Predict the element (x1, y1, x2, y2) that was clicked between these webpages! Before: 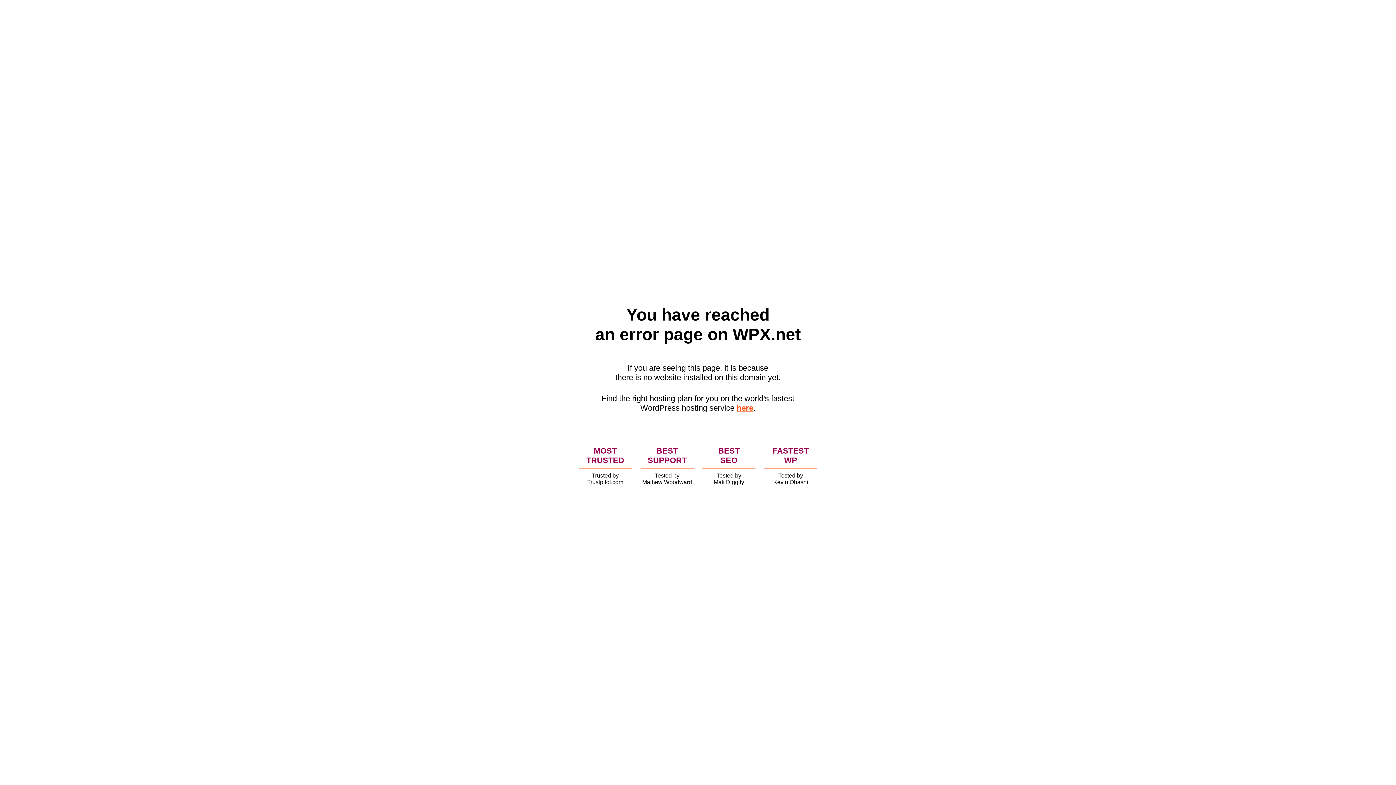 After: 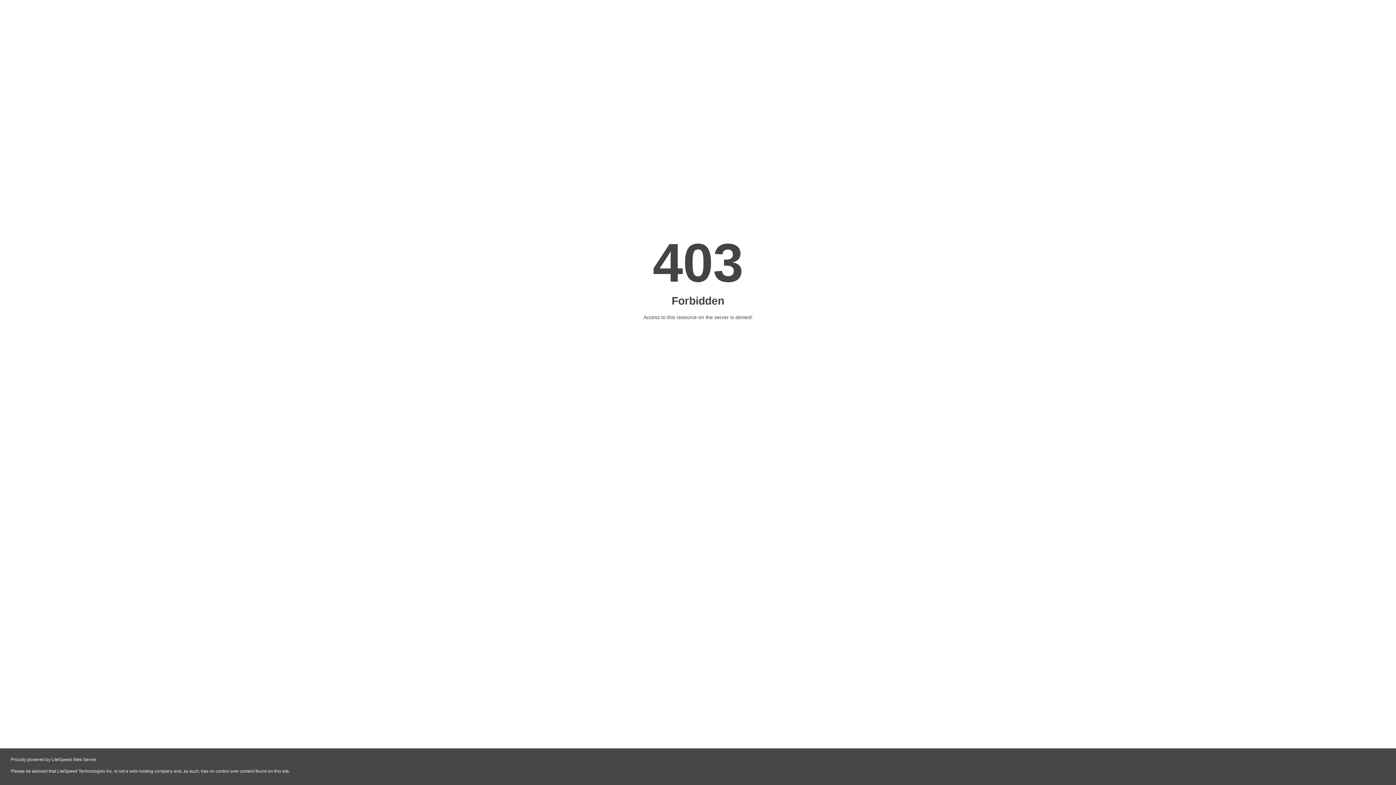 Action: label: here bbox: (736, 403, 753, 412)